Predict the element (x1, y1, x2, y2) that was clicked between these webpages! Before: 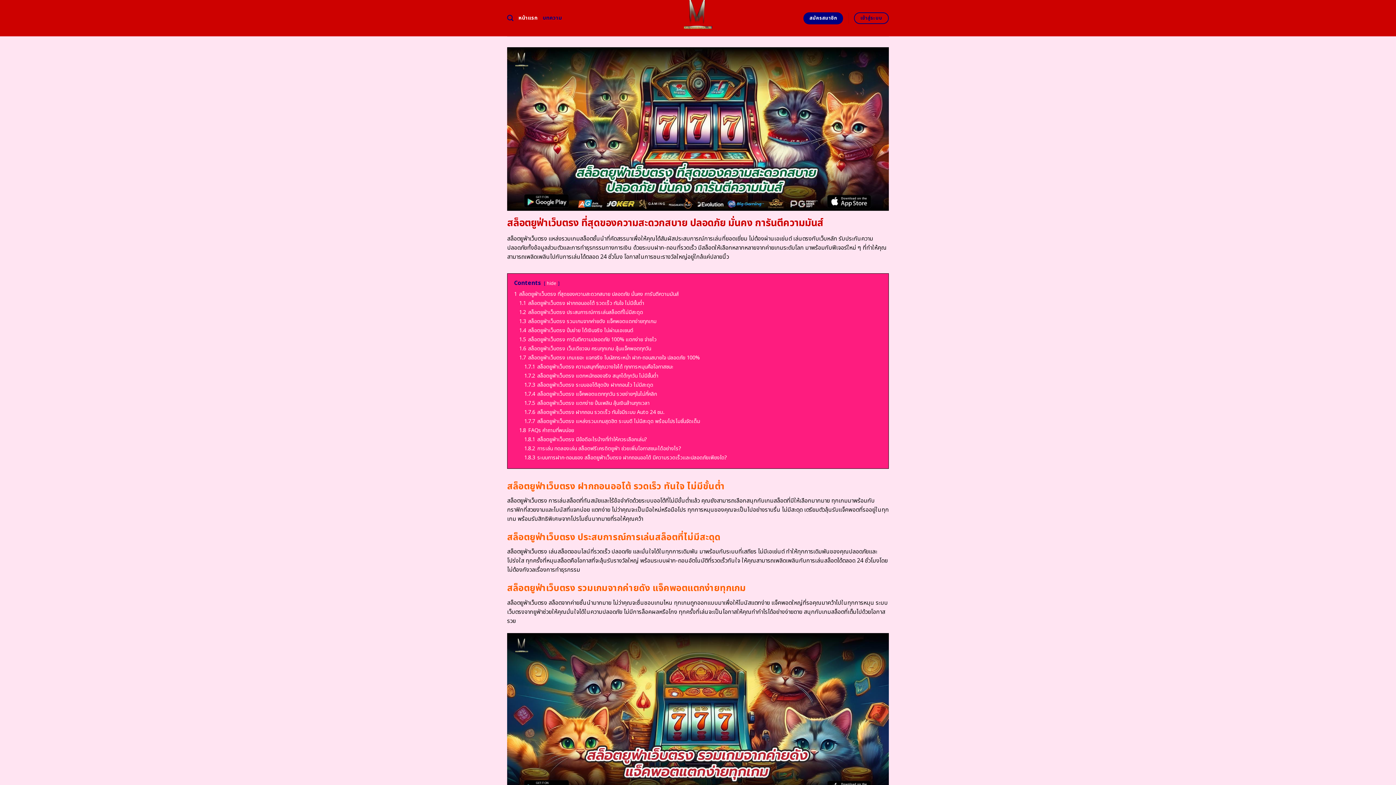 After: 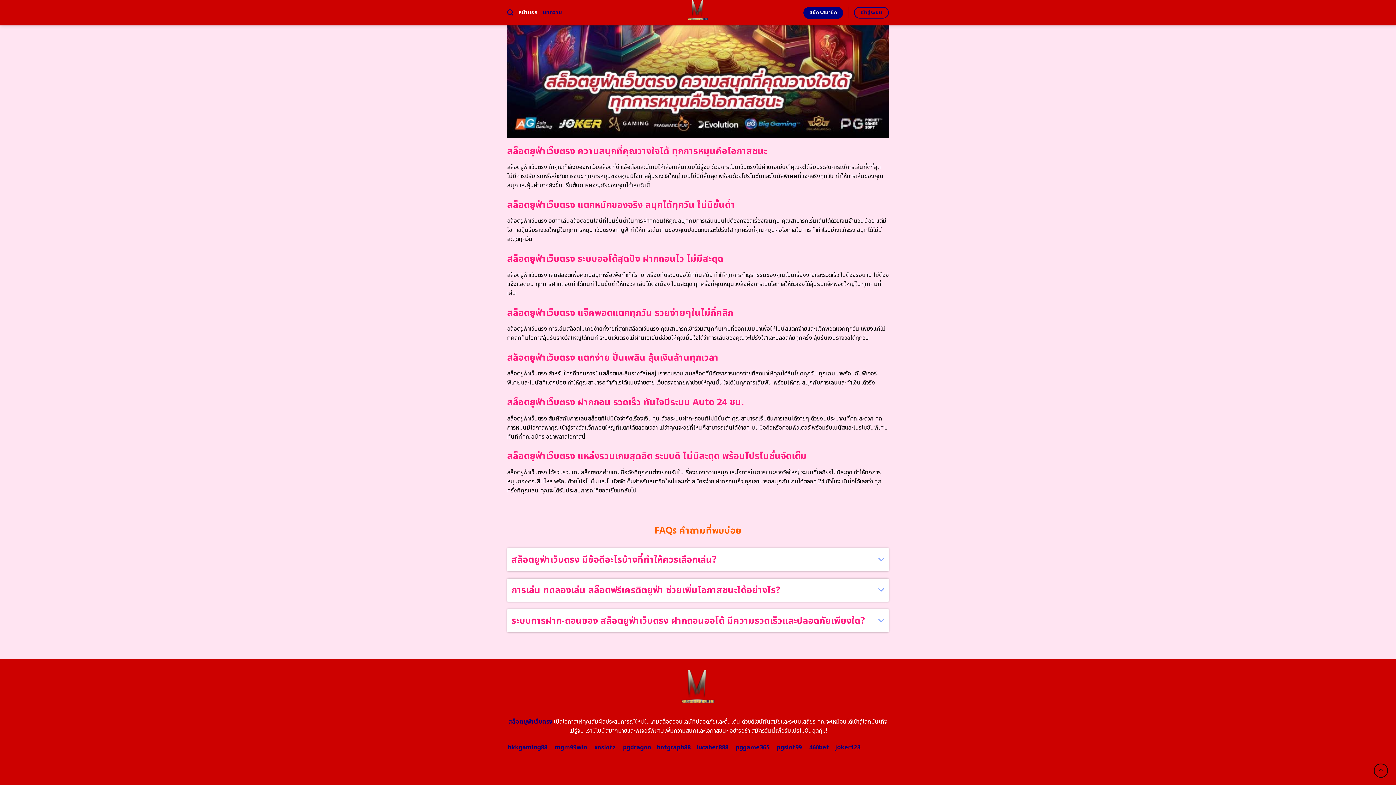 Action: label: 1.7.5 สล็อตยูฟ่าเว็บตรง แตกง่าย ปั่นเพลิน ลุ้นเงินล้านทุกเวลา bbox: (524, 399, 649, 407)